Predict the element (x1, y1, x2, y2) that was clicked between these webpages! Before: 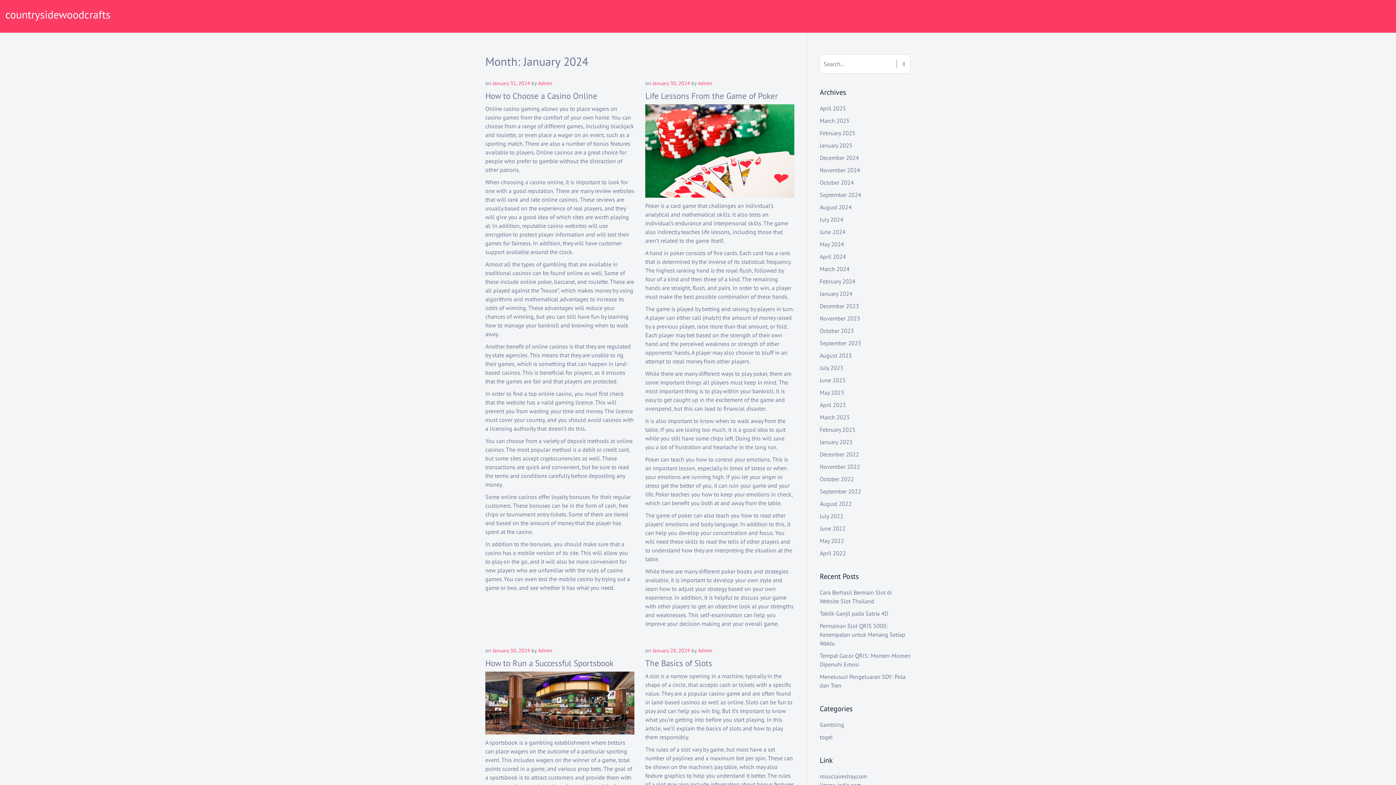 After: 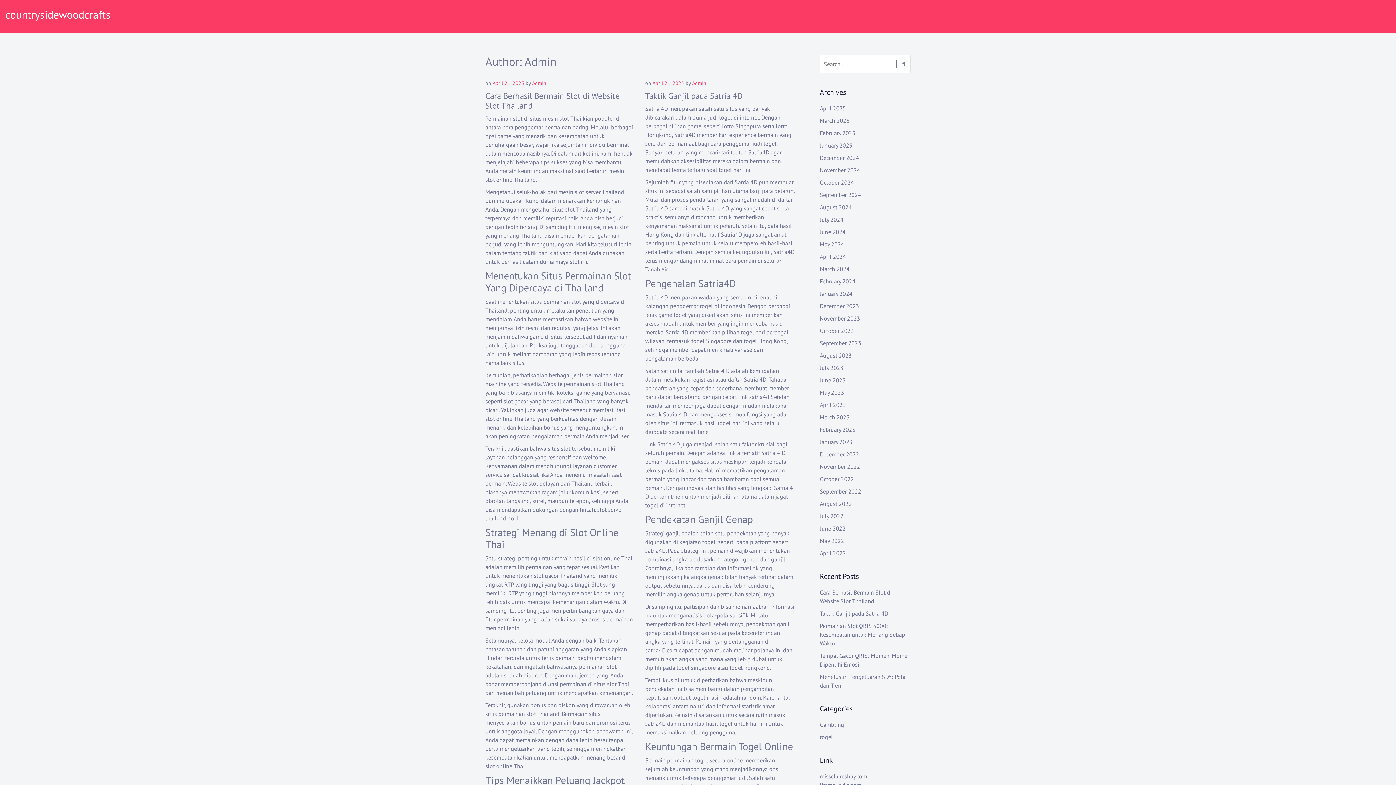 Action: label: Admin bbox: (698, 647, 712, 654)